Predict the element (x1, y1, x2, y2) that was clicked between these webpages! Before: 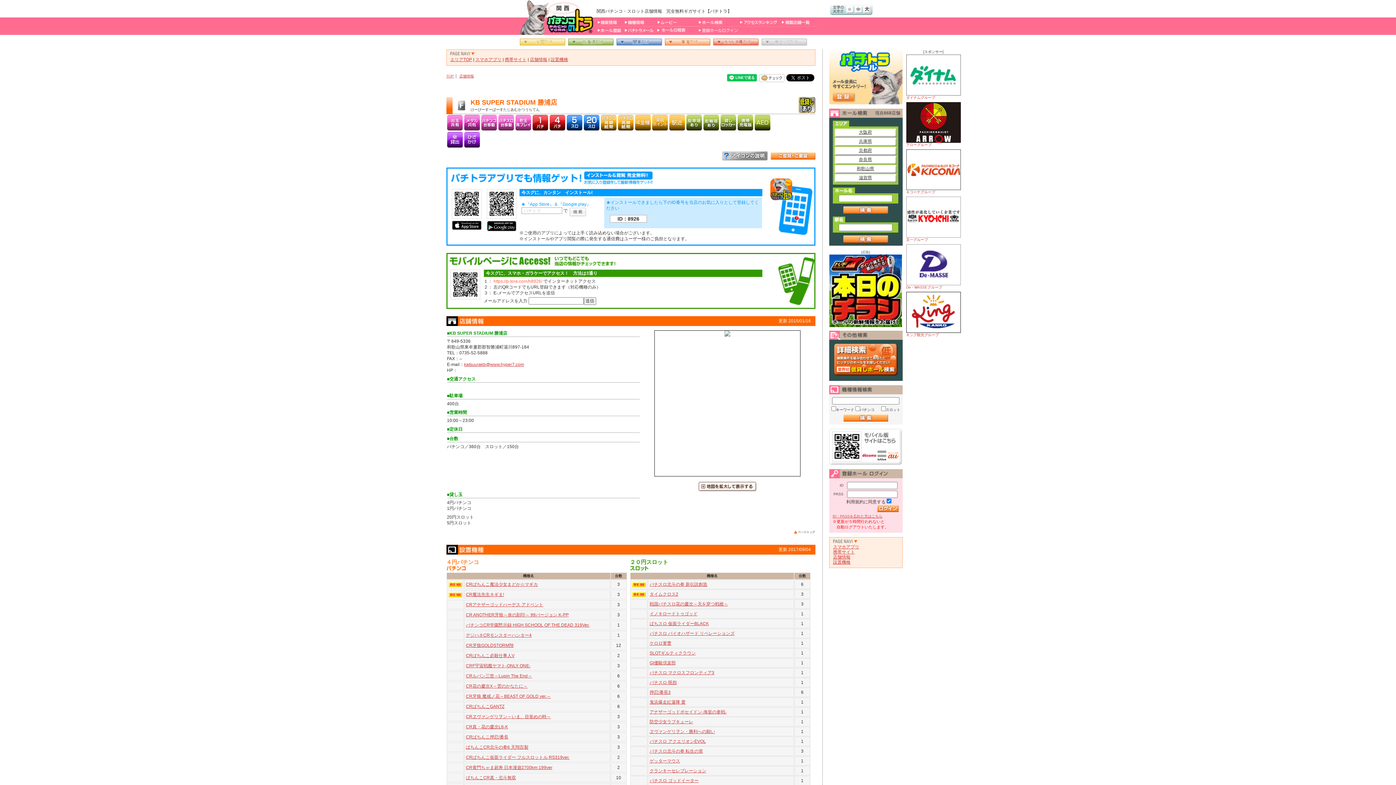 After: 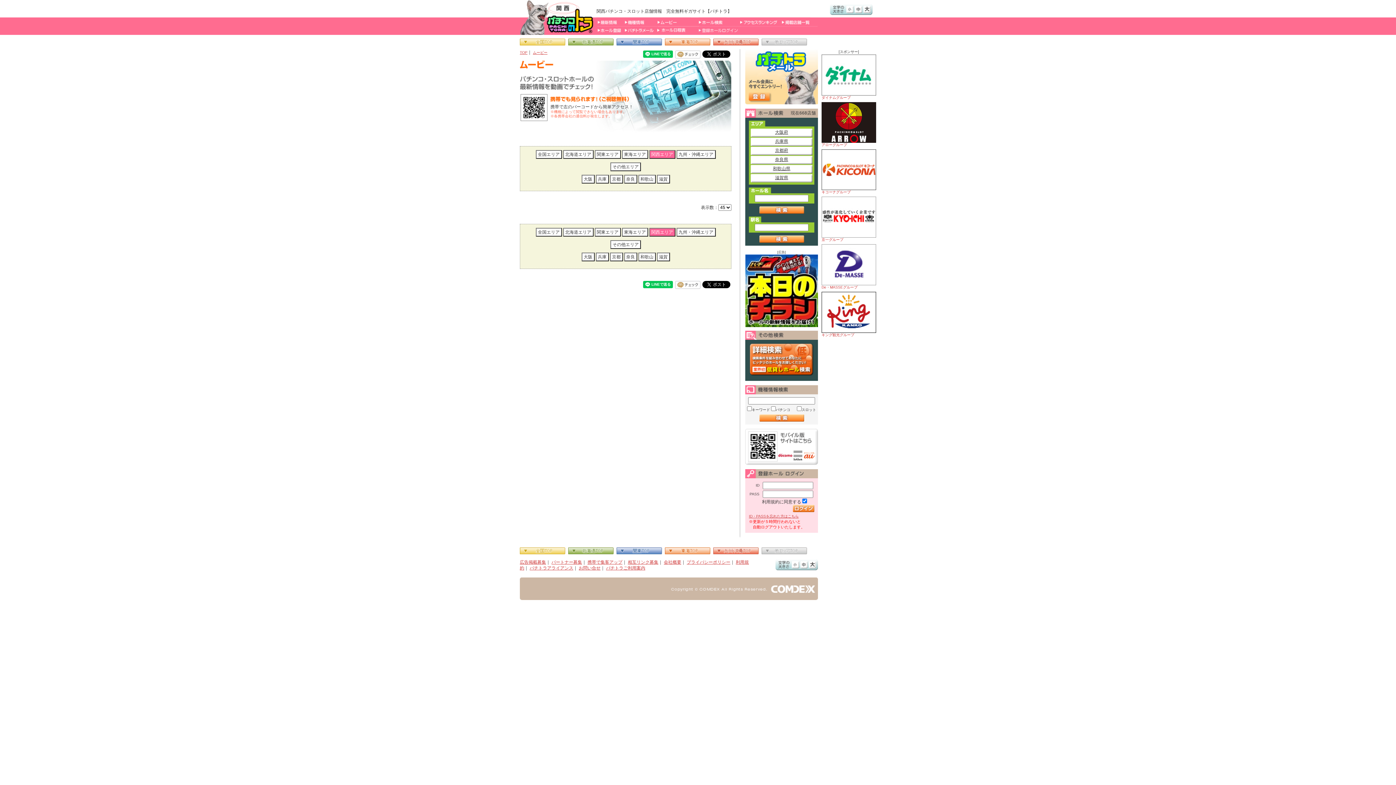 Action: bbox: (657, 22, 691, 27)